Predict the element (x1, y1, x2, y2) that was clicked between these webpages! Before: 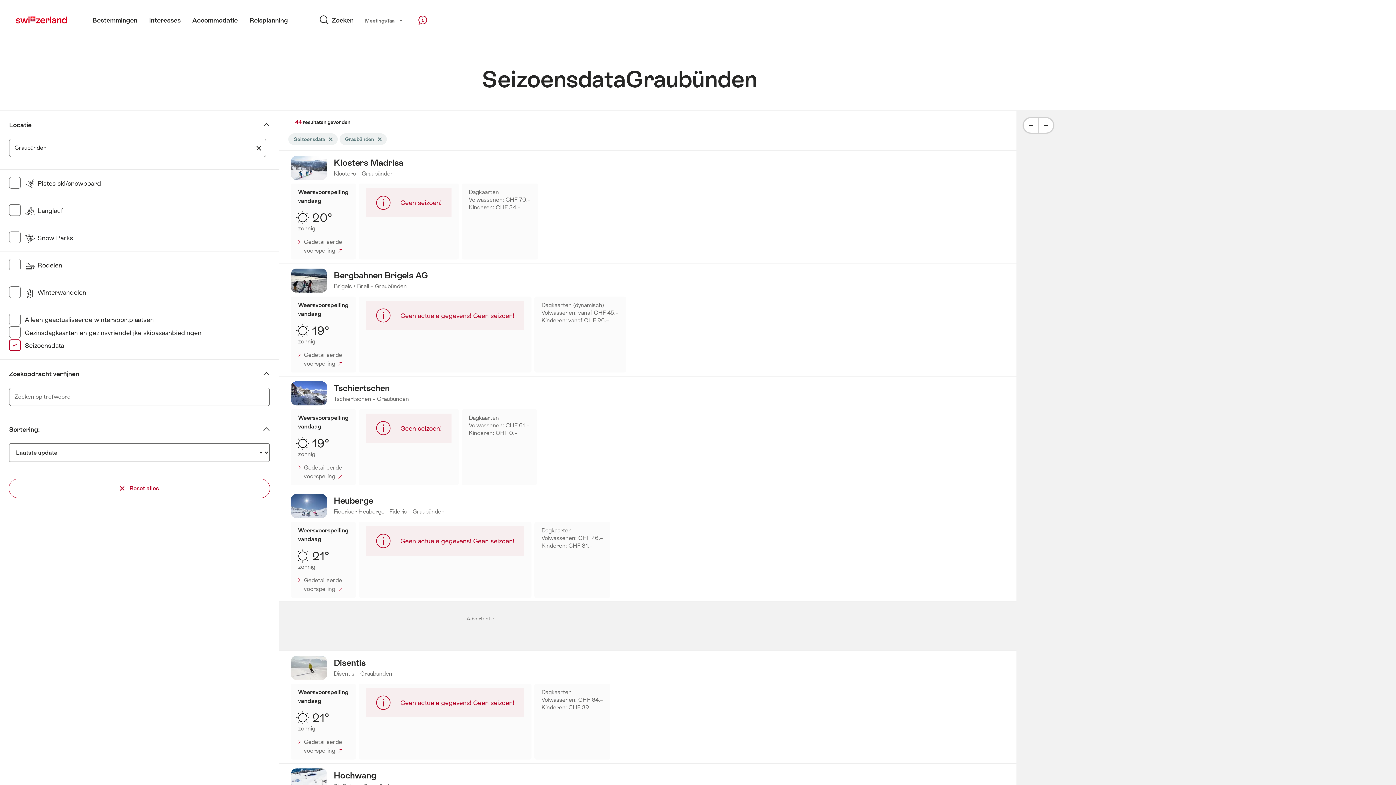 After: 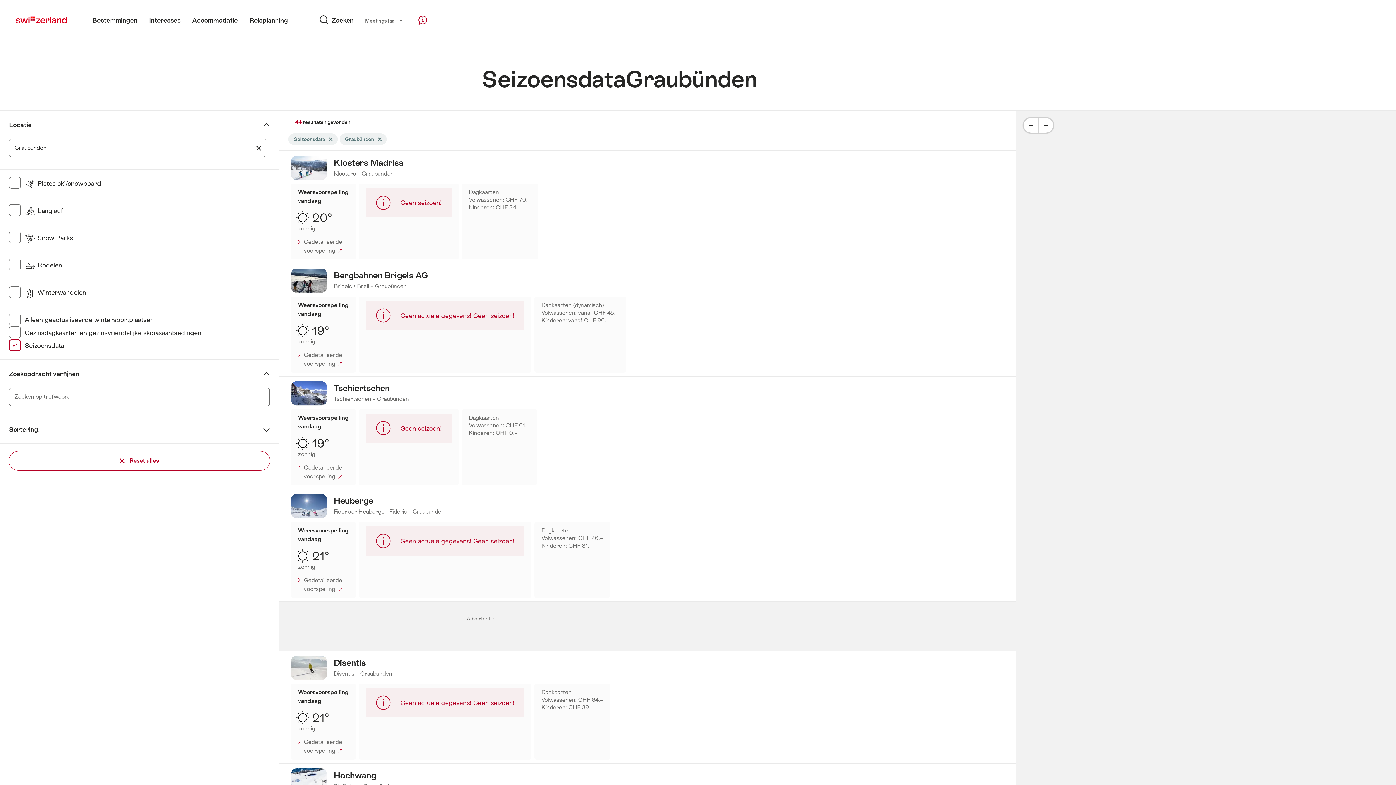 Action: label: Sortering: bbox: (0, 415, 278, 443)